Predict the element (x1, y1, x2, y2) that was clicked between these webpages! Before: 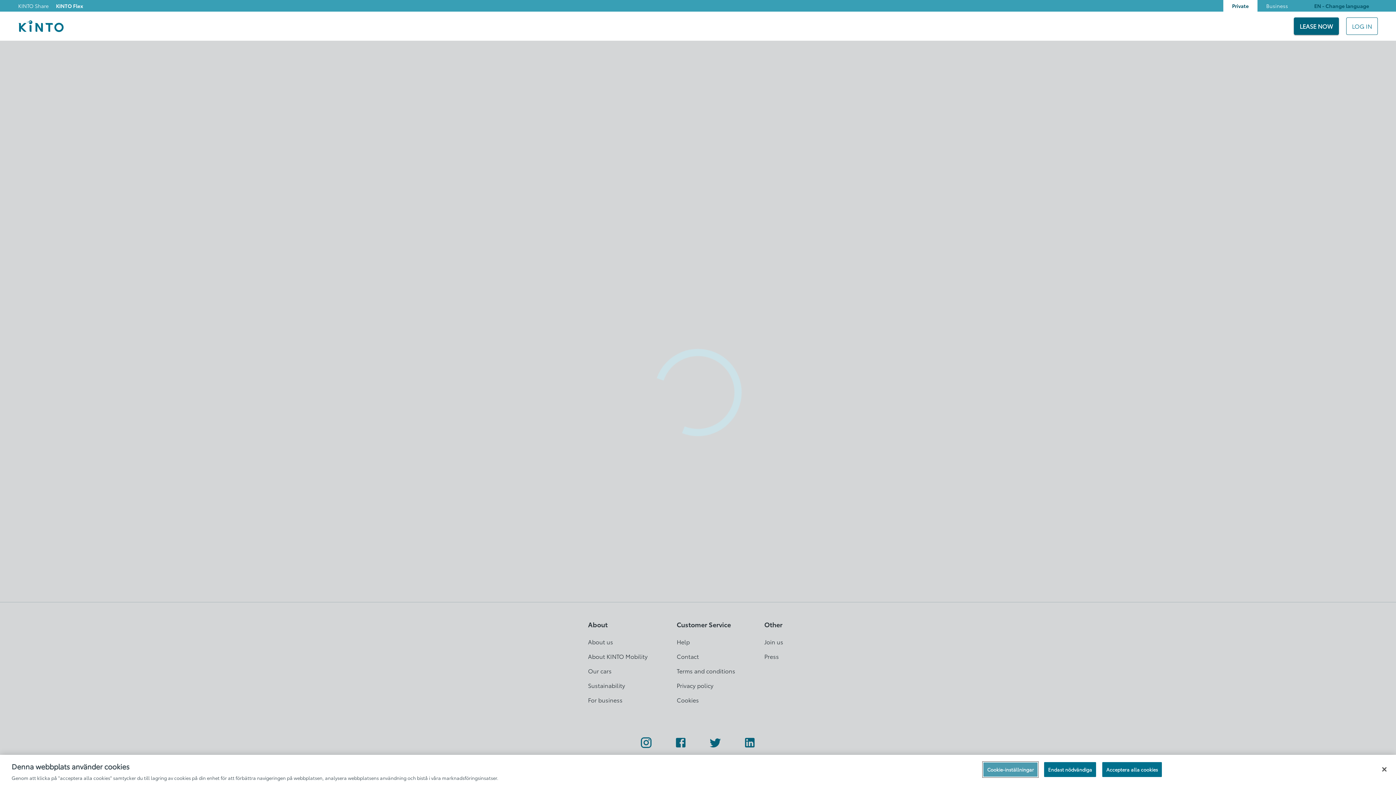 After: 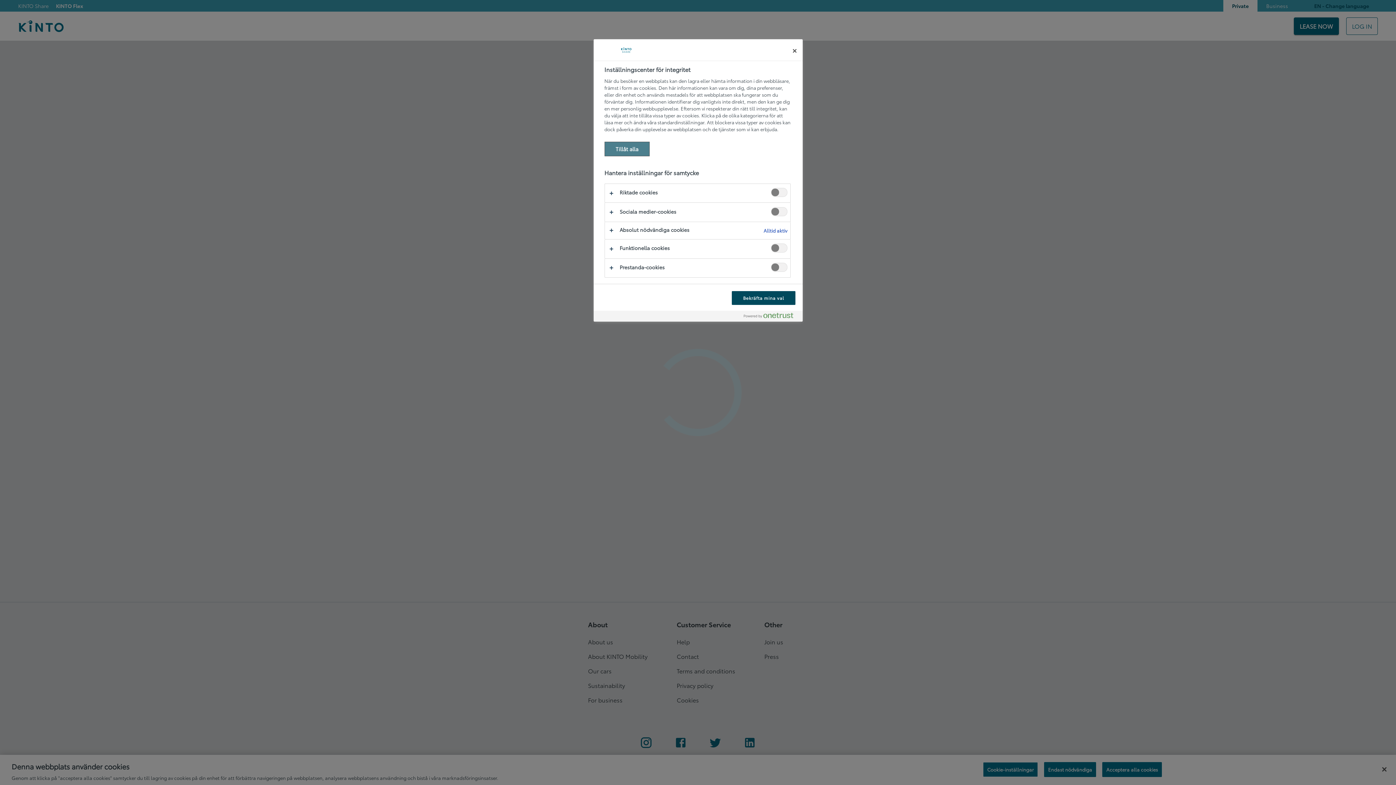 Action: bbox: (983, 762, 1038, 777) label: Cookie-inställningar